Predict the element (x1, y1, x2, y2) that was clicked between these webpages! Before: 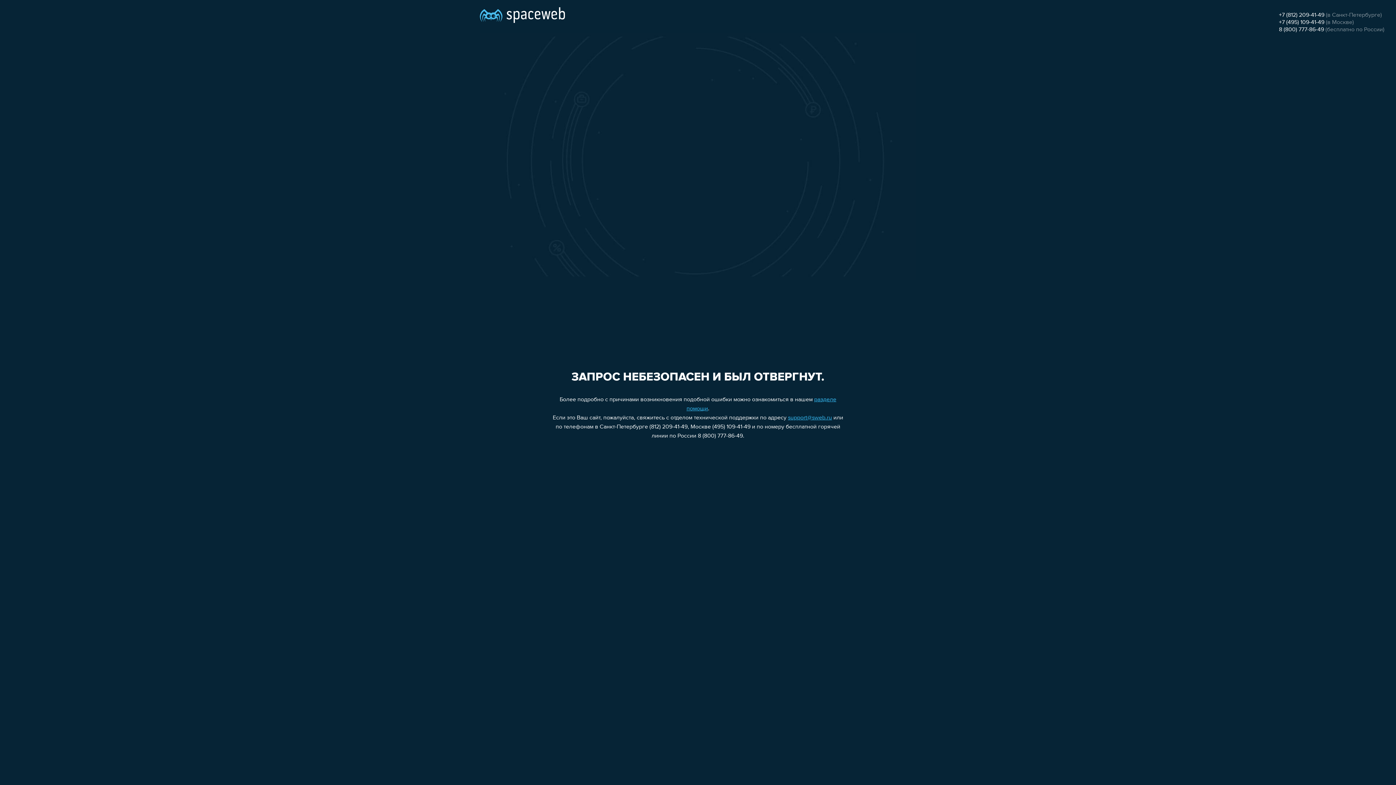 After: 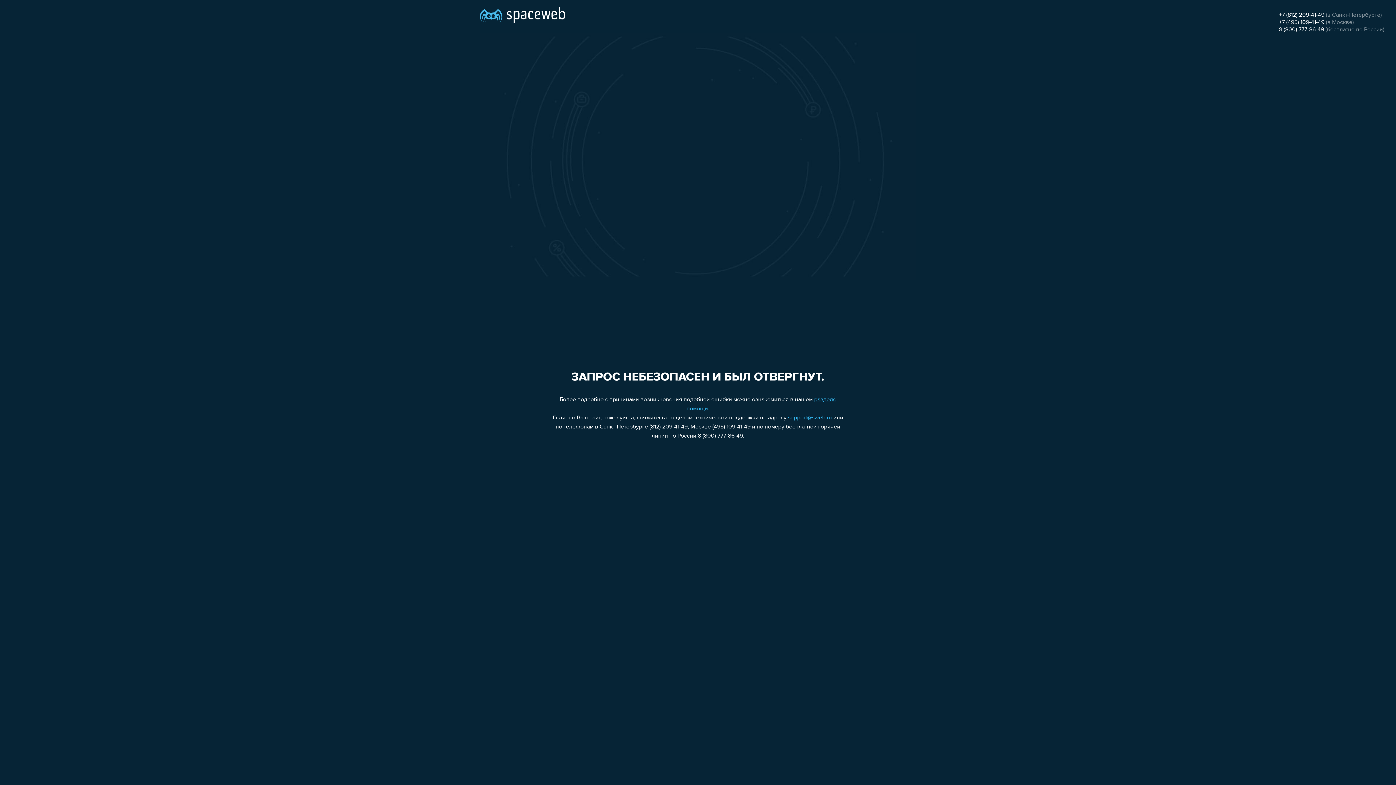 Action: label: support@sweb.ru bbox: (788, 415, 832, 421)